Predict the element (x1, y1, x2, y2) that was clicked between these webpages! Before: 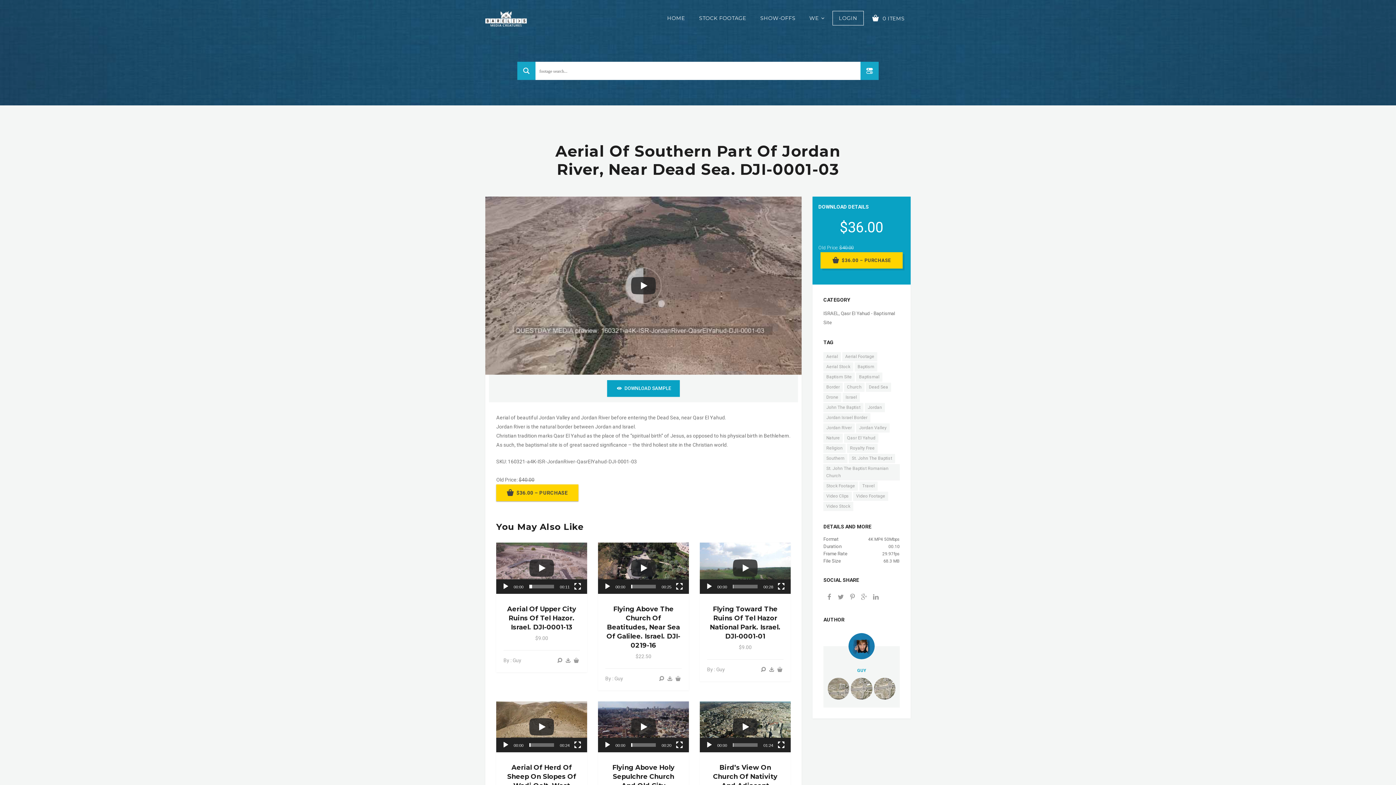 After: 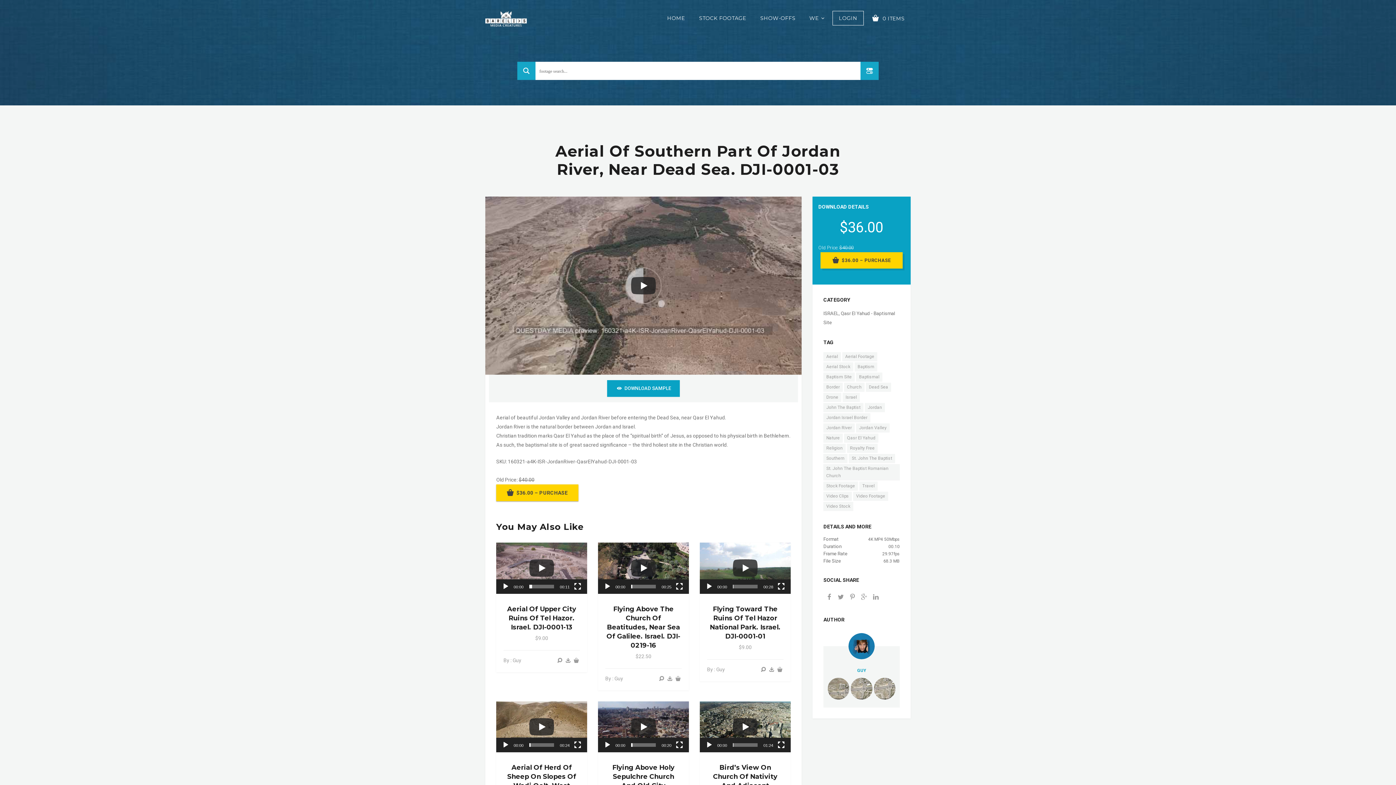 Action: bbox: (776, 665, 783, 674)